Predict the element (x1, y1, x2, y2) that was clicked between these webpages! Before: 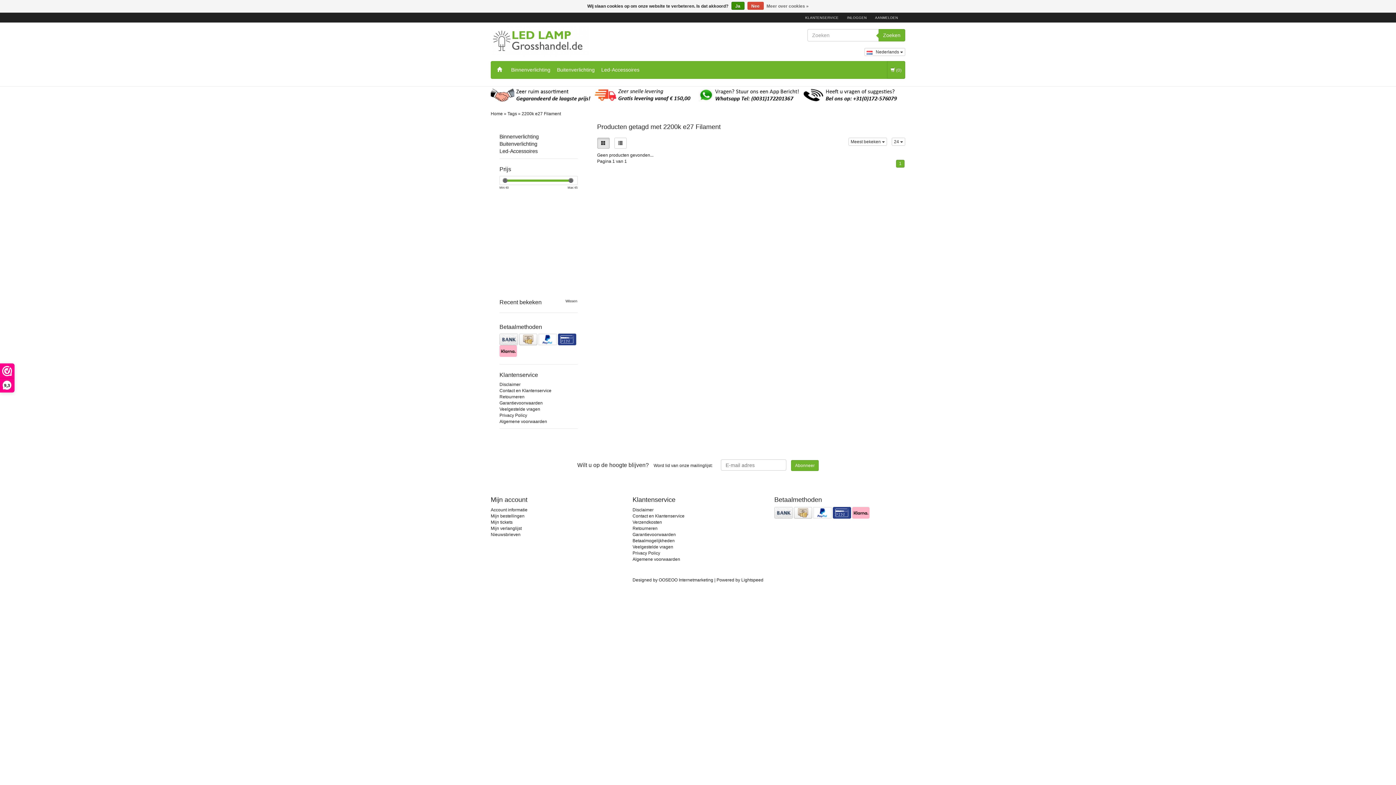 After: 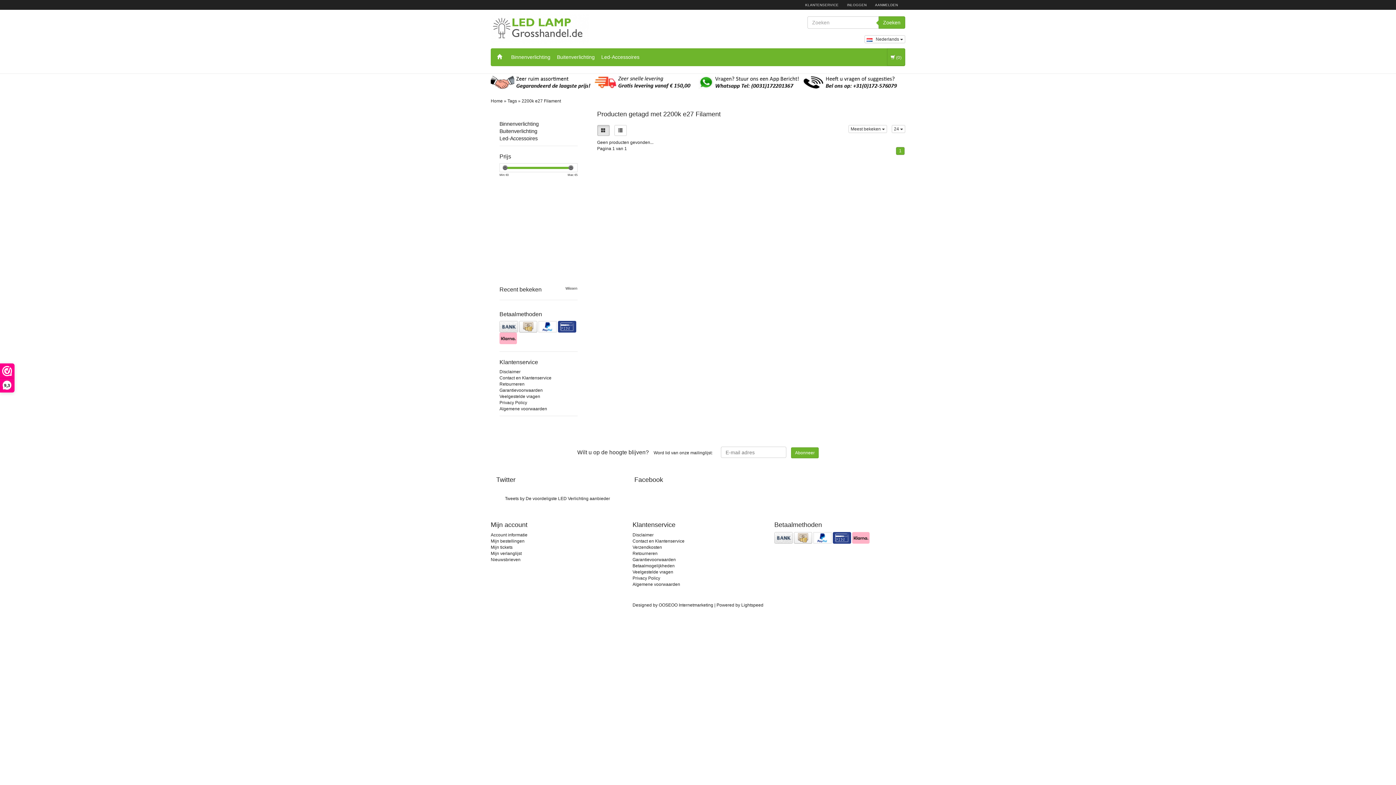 Action: bbox: (731, 1, 744, 9) label: Ja